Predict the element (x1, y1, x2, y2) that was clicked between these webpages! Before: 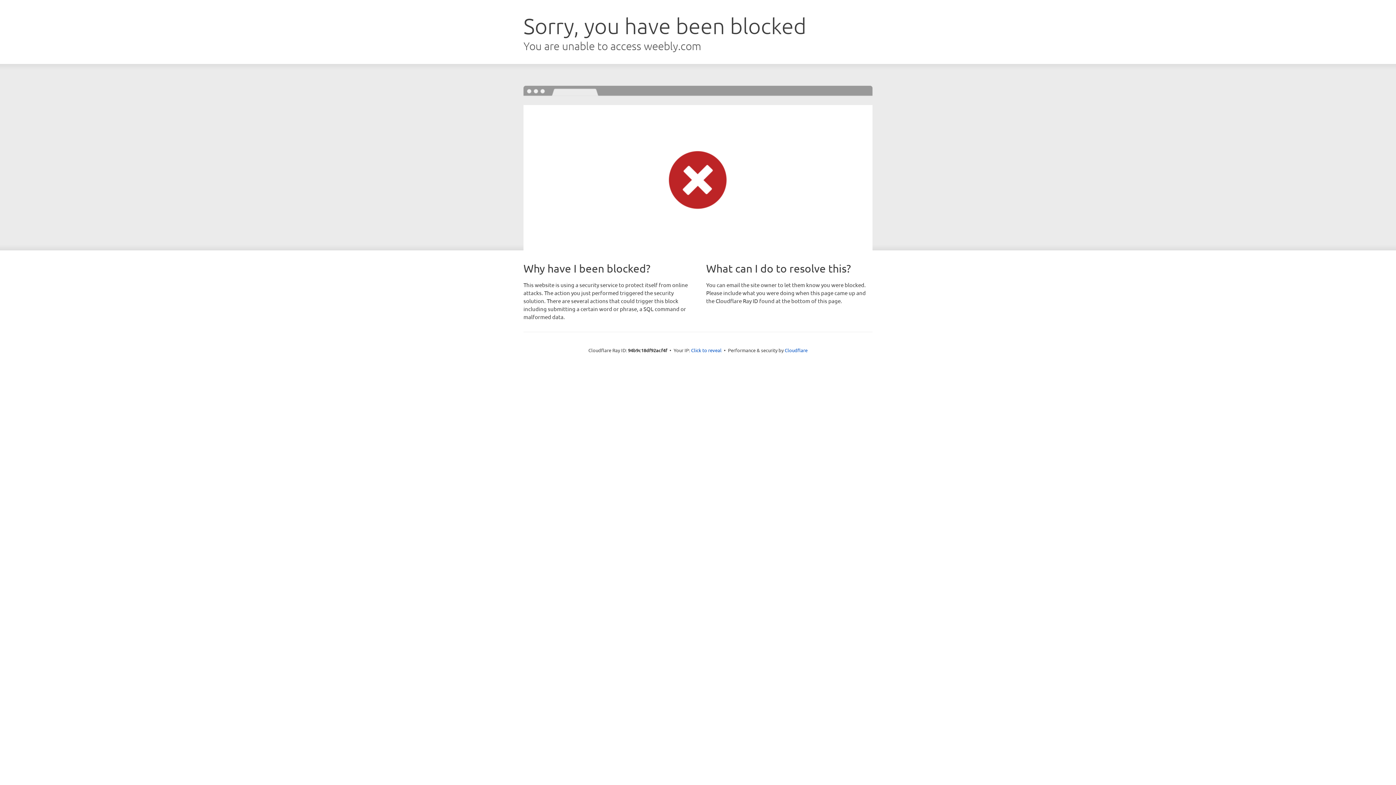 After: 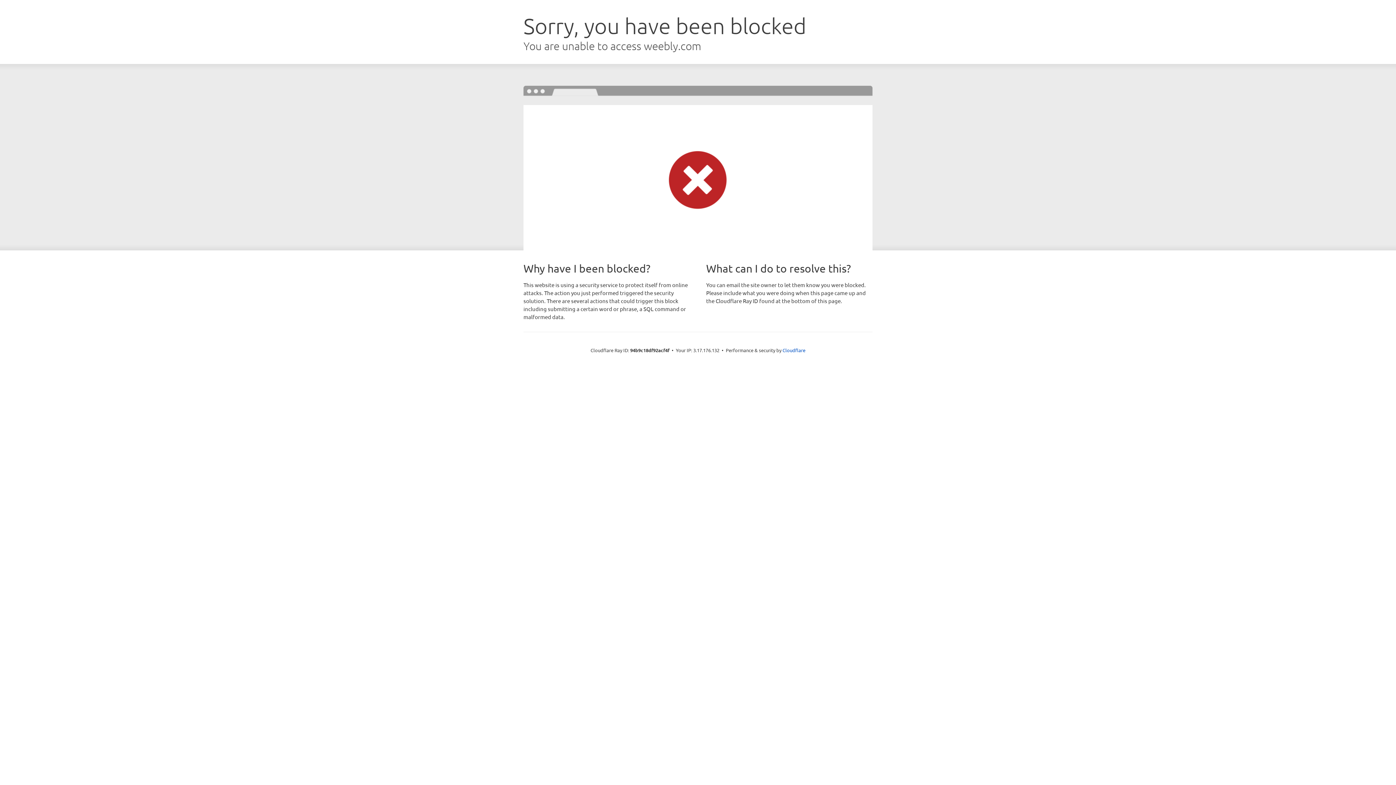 Action: label: Click to reveal bbox: (691, 346, 721, 353)